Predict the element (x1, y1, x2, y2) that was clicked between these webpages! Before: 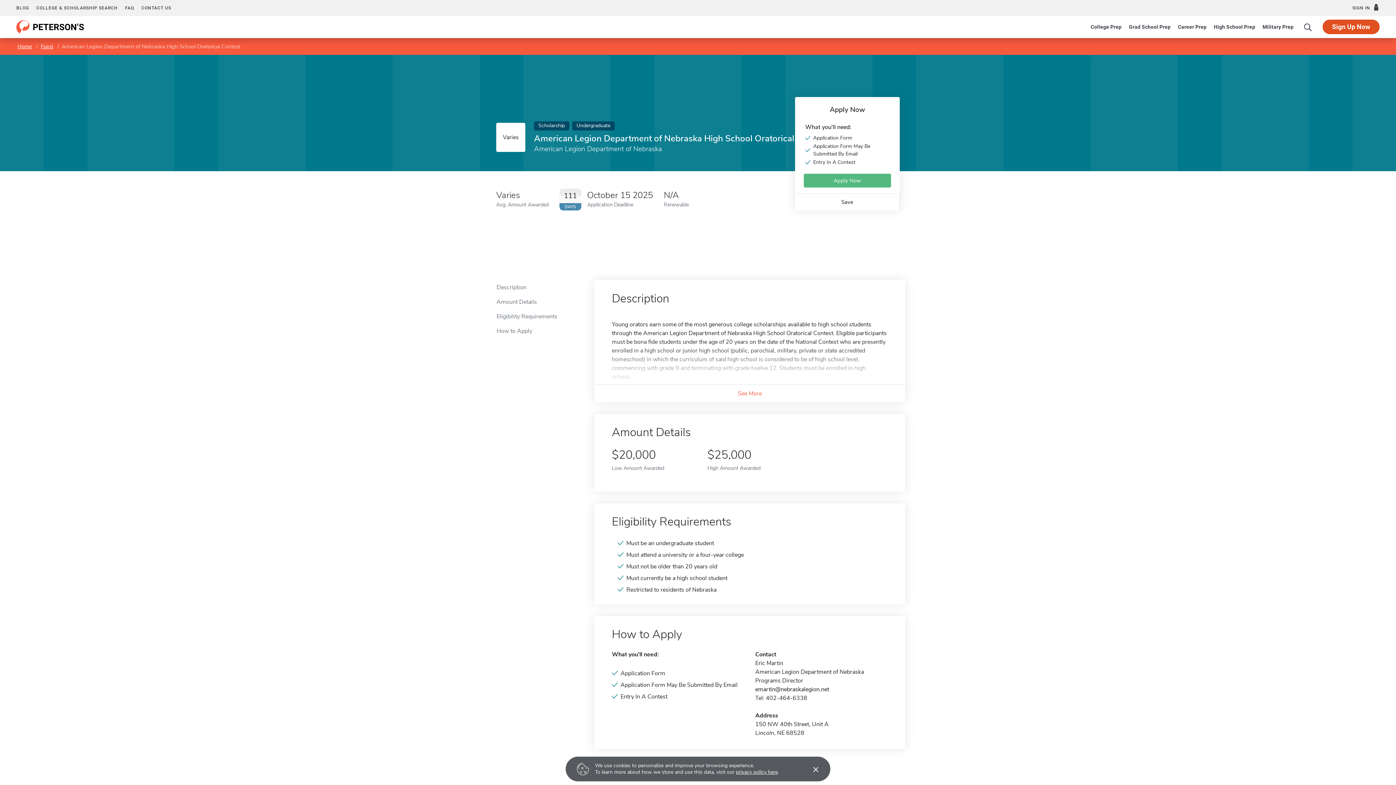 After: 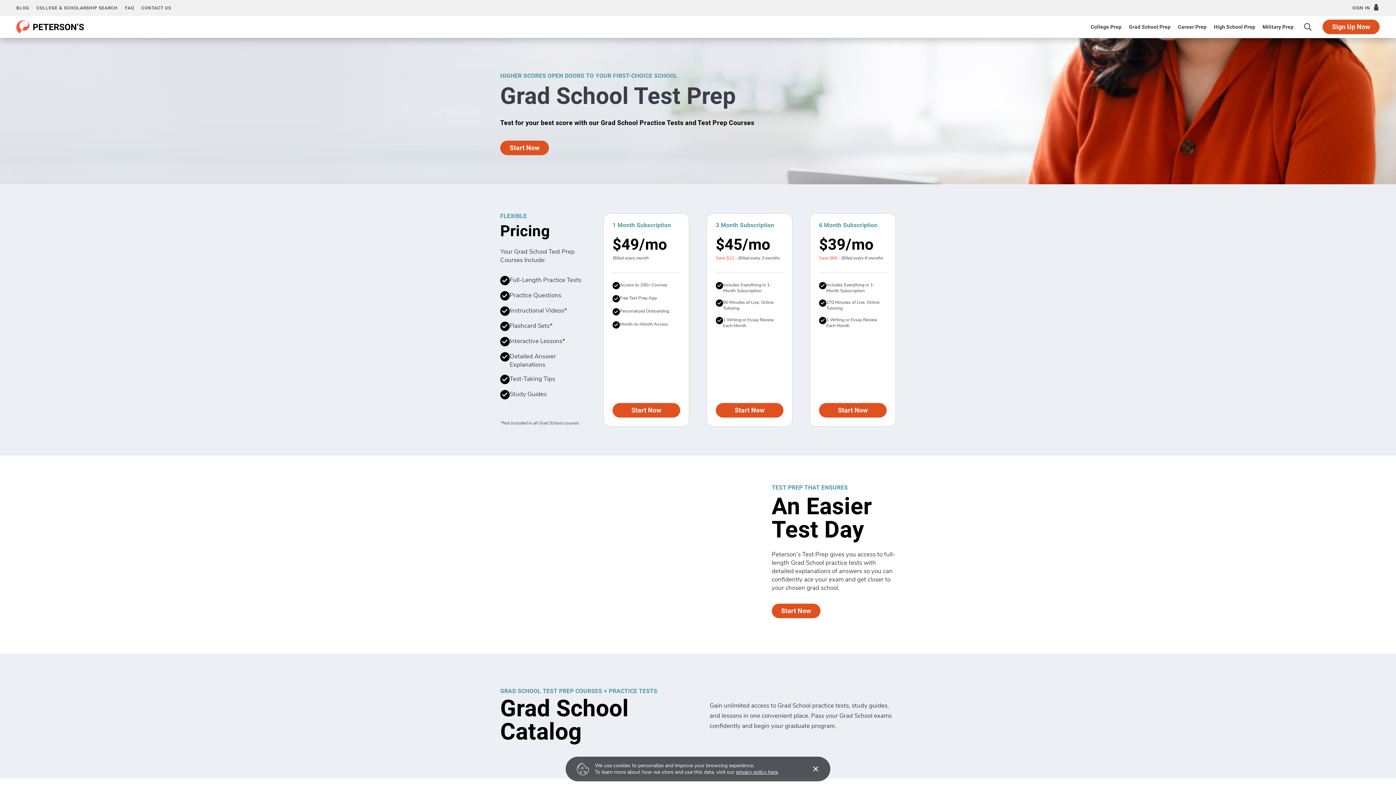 Action: label: Grad School Prep bbox: (1129, 24, 1171, 29)